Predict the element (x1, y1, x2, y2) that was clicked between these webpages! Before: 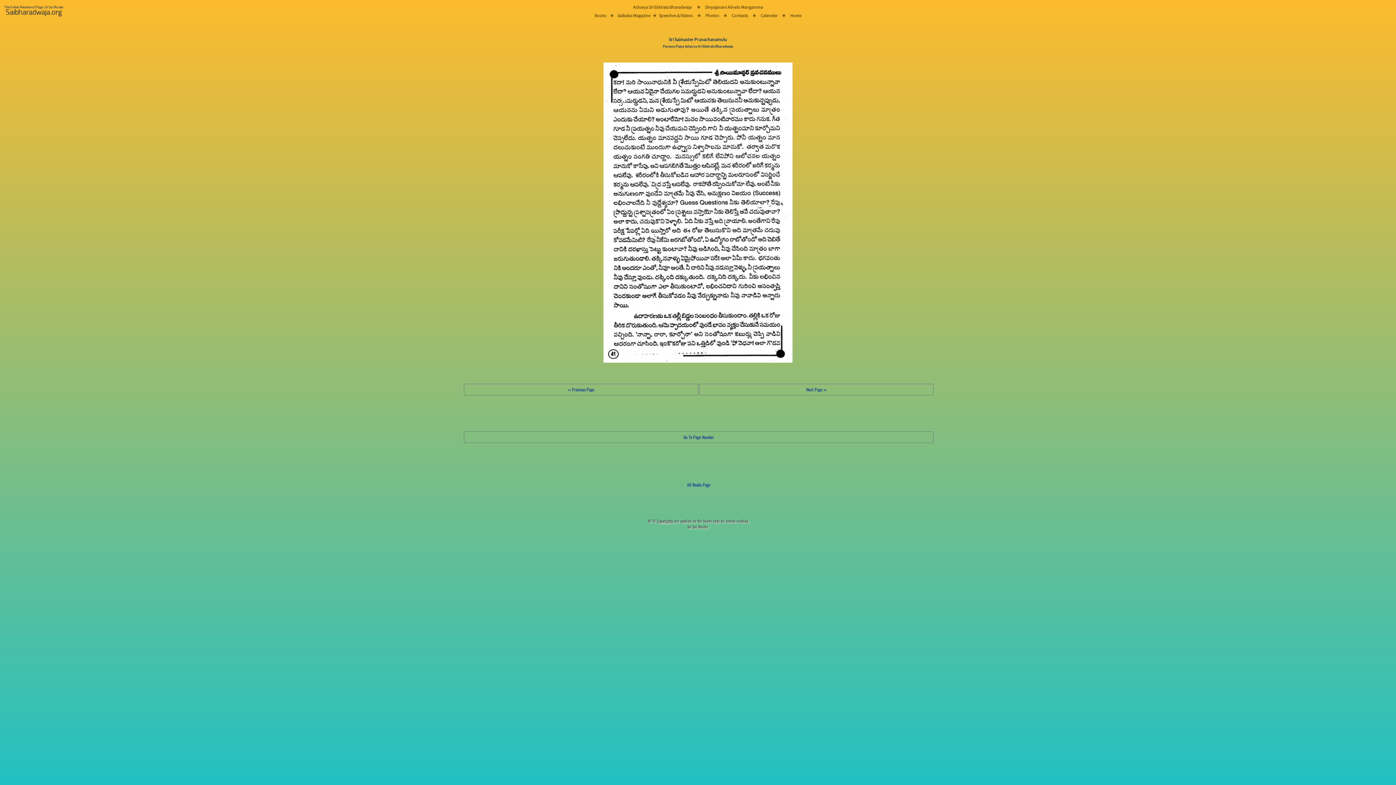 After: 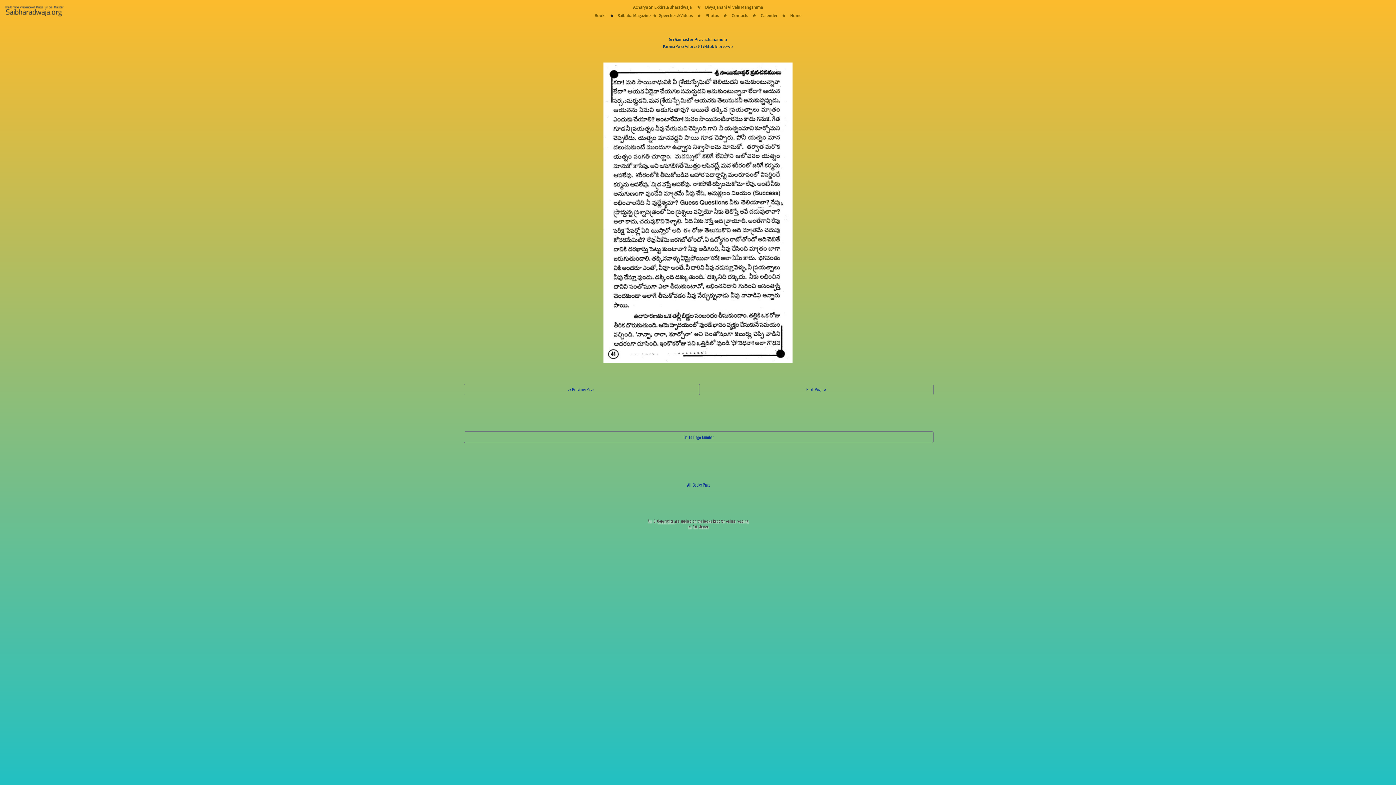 Action: bbox: (607, 9, 616, 20) label: ★